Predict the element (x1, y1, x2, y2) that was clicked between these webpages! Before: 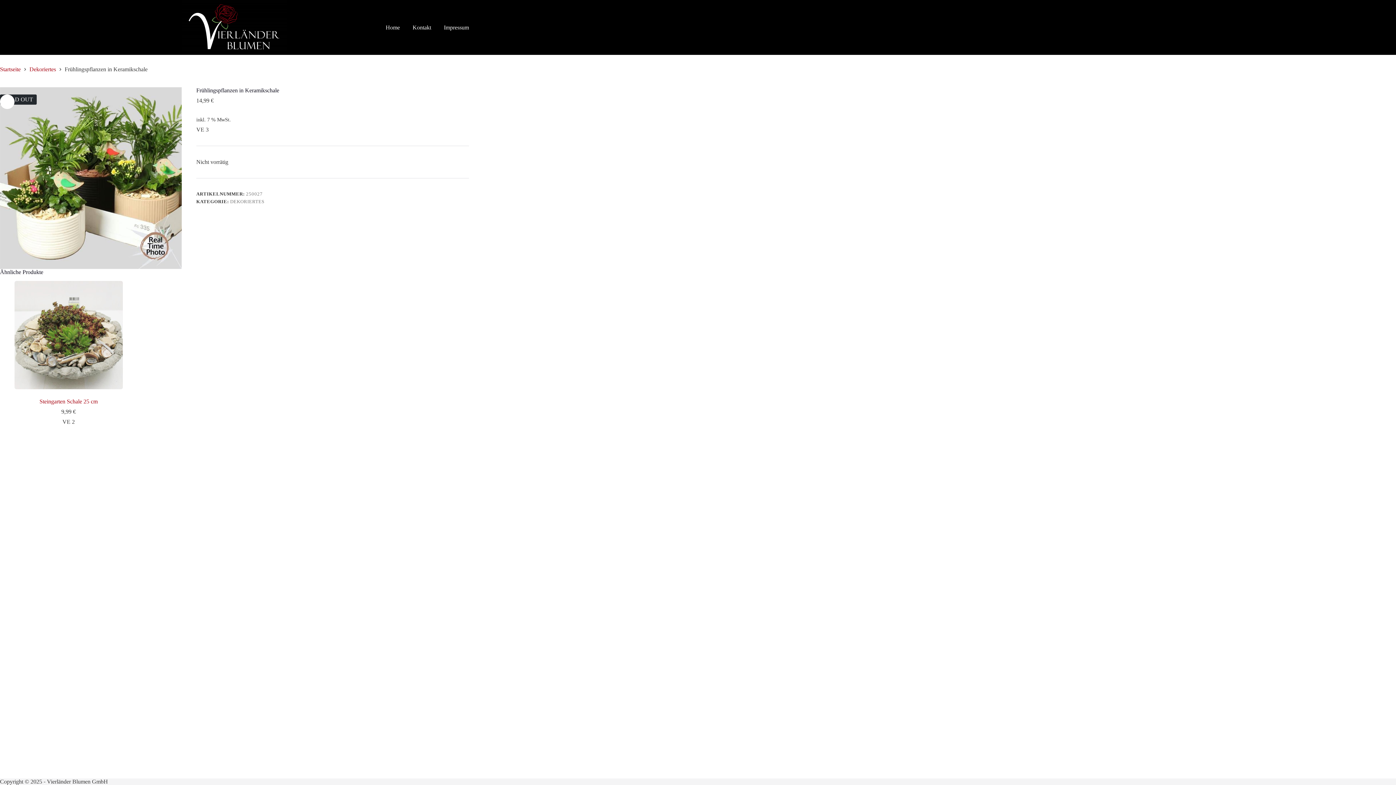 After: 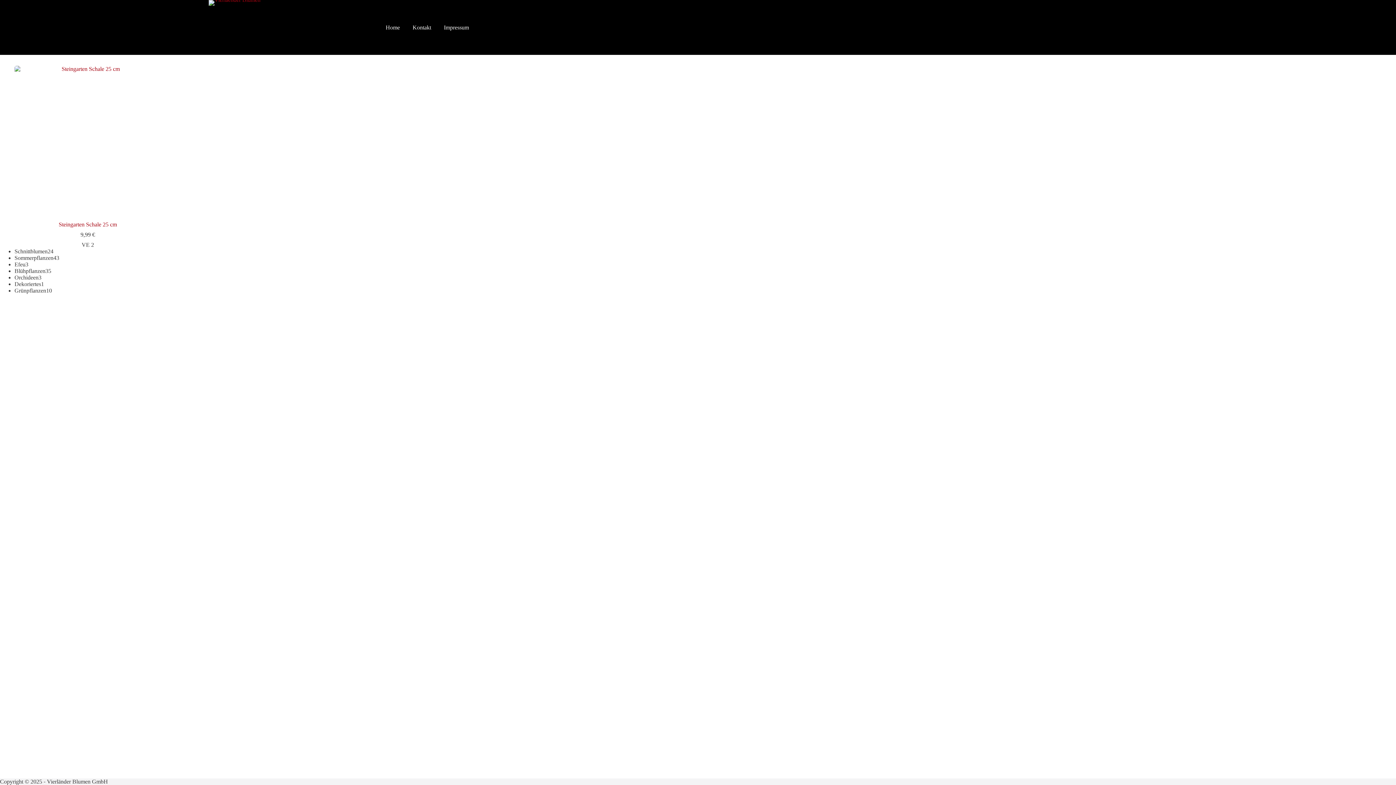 Action: label: Dekoriertes bbox: (29, 66, 56, 72)